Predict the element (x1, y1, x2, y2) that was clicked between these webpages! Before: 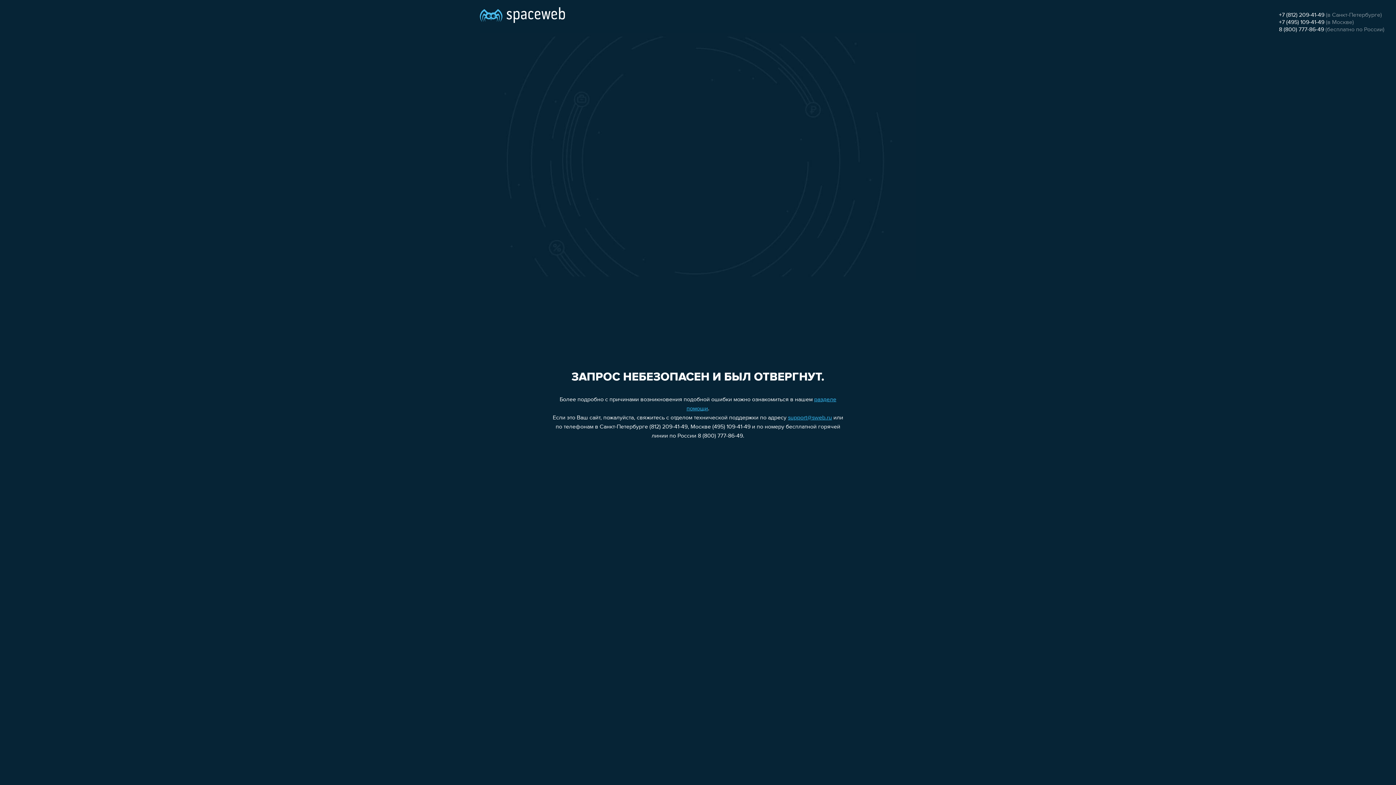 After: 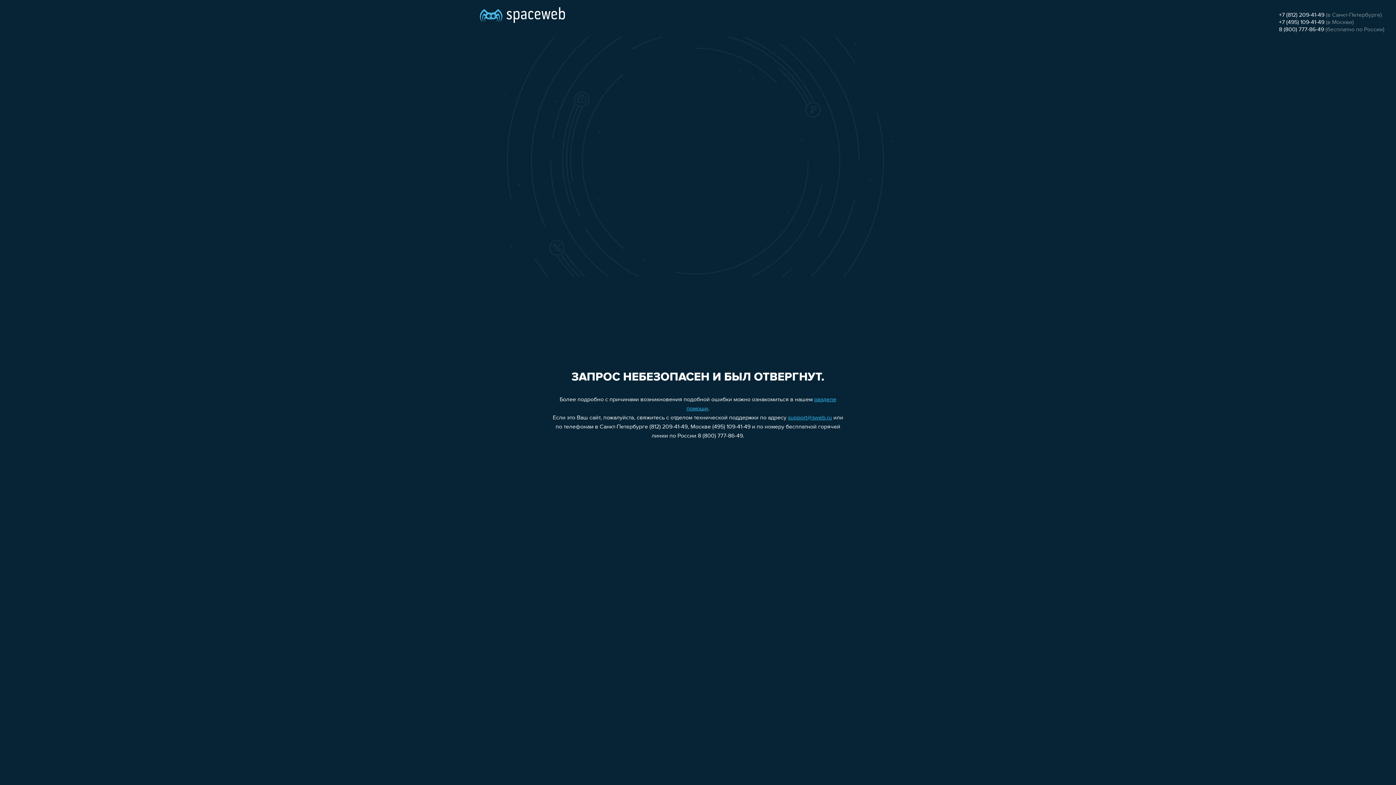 Action: bbox: (1279, 26, 1324, 32) label: 8 (800) 777-86-49